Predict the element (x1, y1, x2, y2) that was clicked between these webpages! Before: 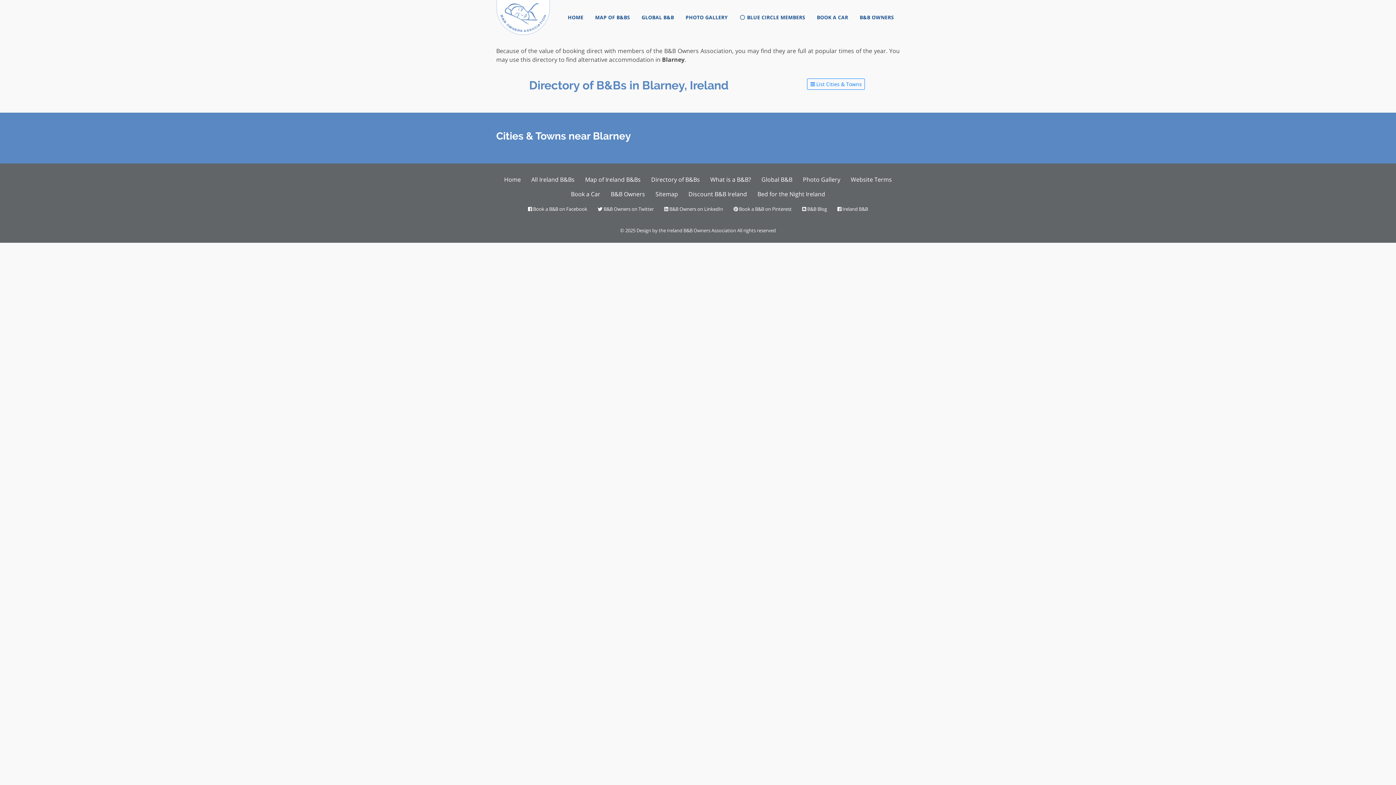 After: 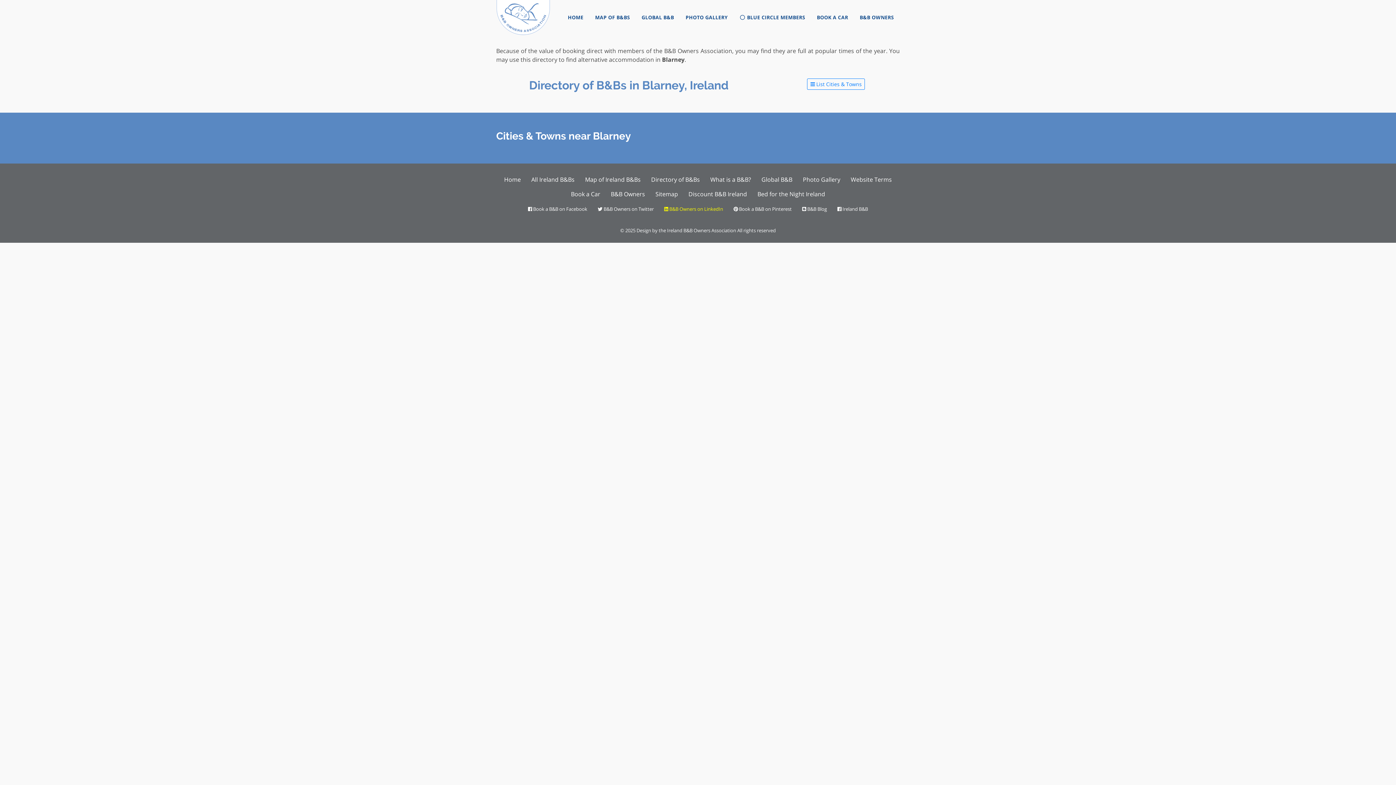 Action: bbox: (659, 202, 728, 215) label:  B&B Owners on LinkedIn